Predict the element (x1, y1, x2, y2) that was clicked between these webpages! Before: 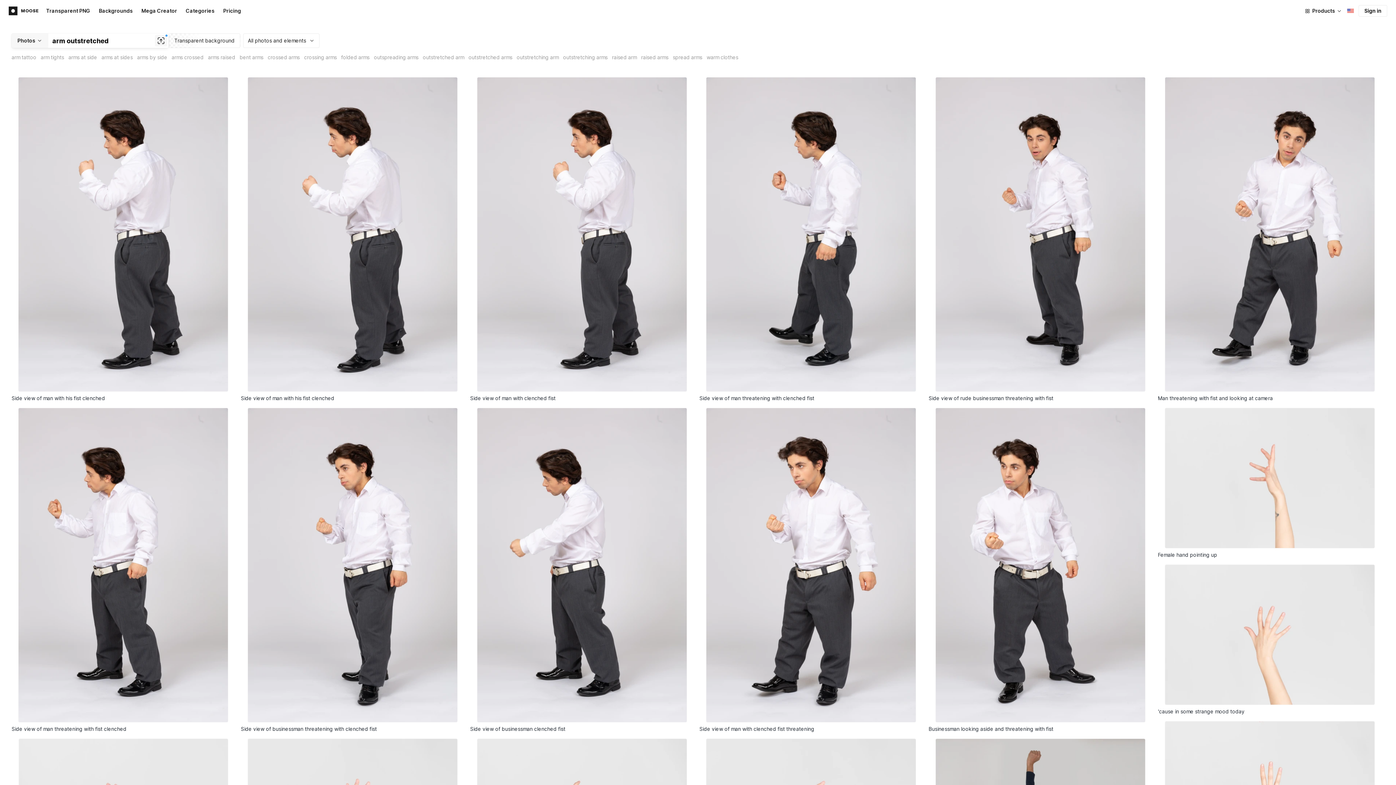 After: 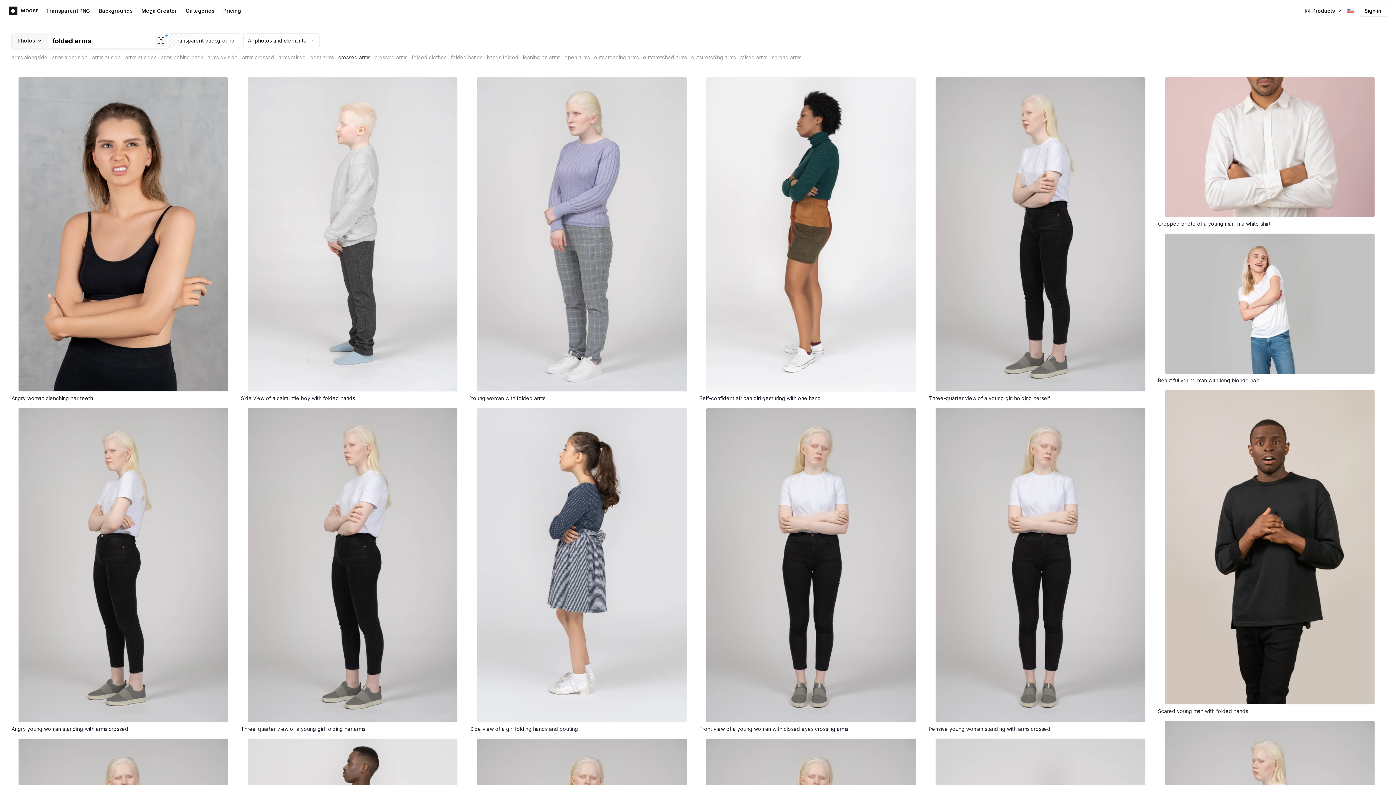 Action: bbox: (341, 53, 374, 62) label: folded arms